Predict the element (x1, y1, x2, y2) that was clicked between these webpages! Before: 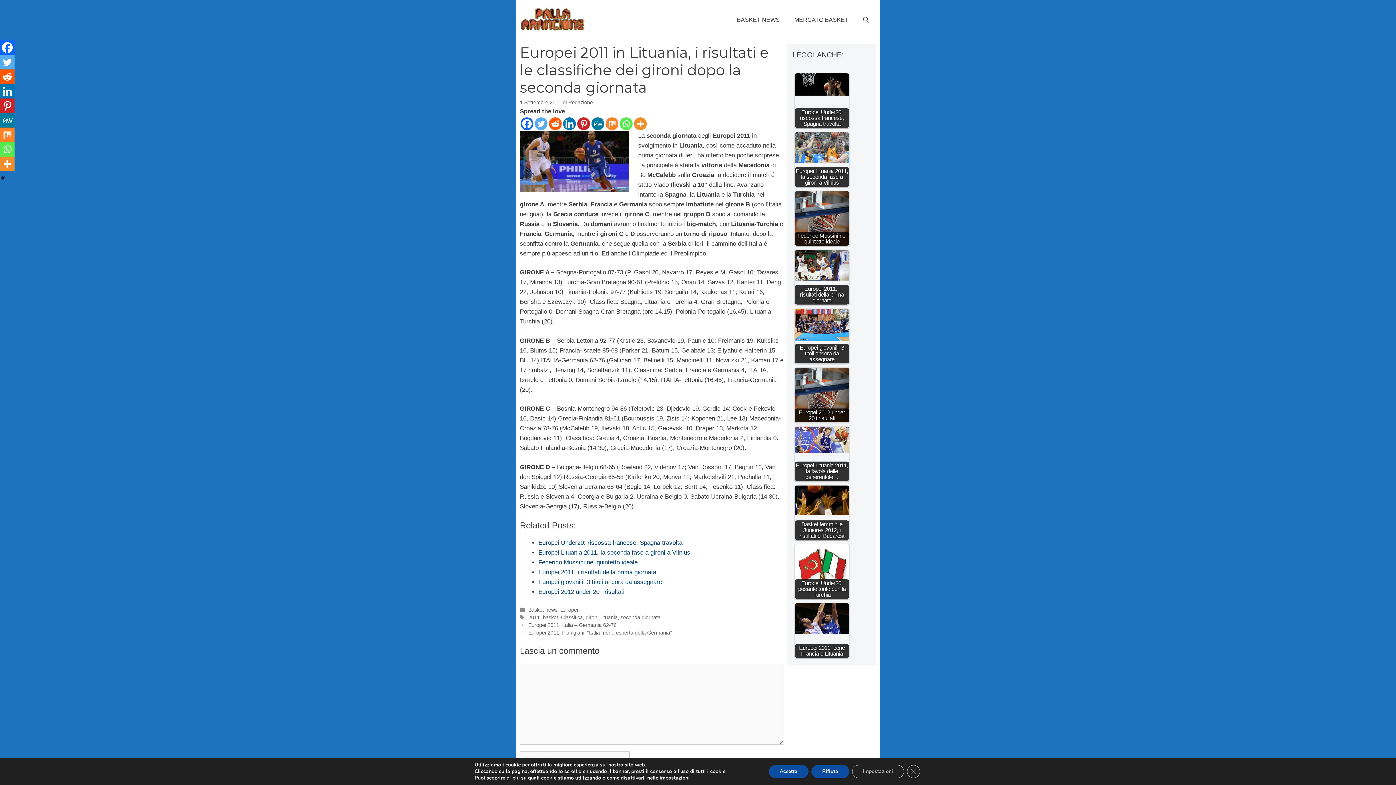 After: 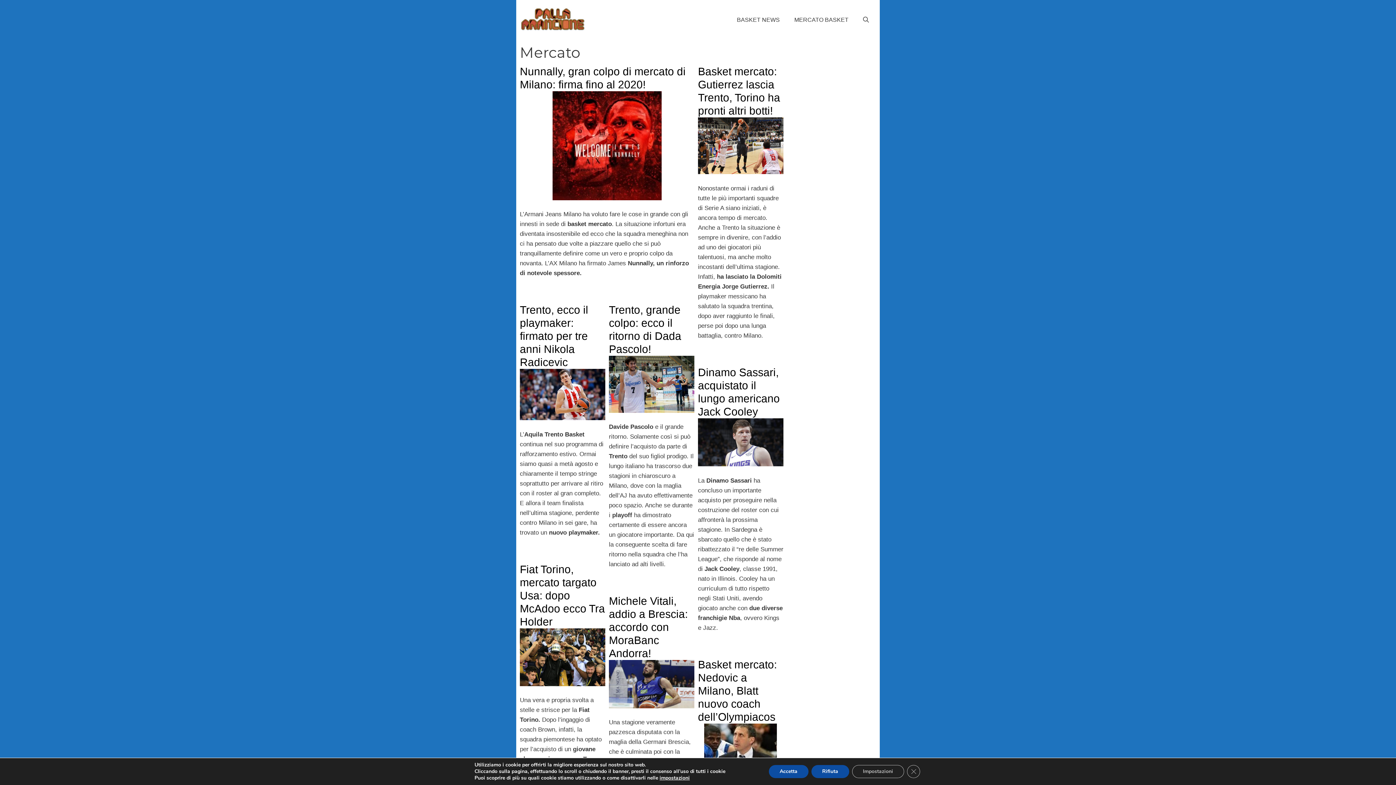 Action: bbox: (787, 11, 856, 29) label: MERCATO BASKET